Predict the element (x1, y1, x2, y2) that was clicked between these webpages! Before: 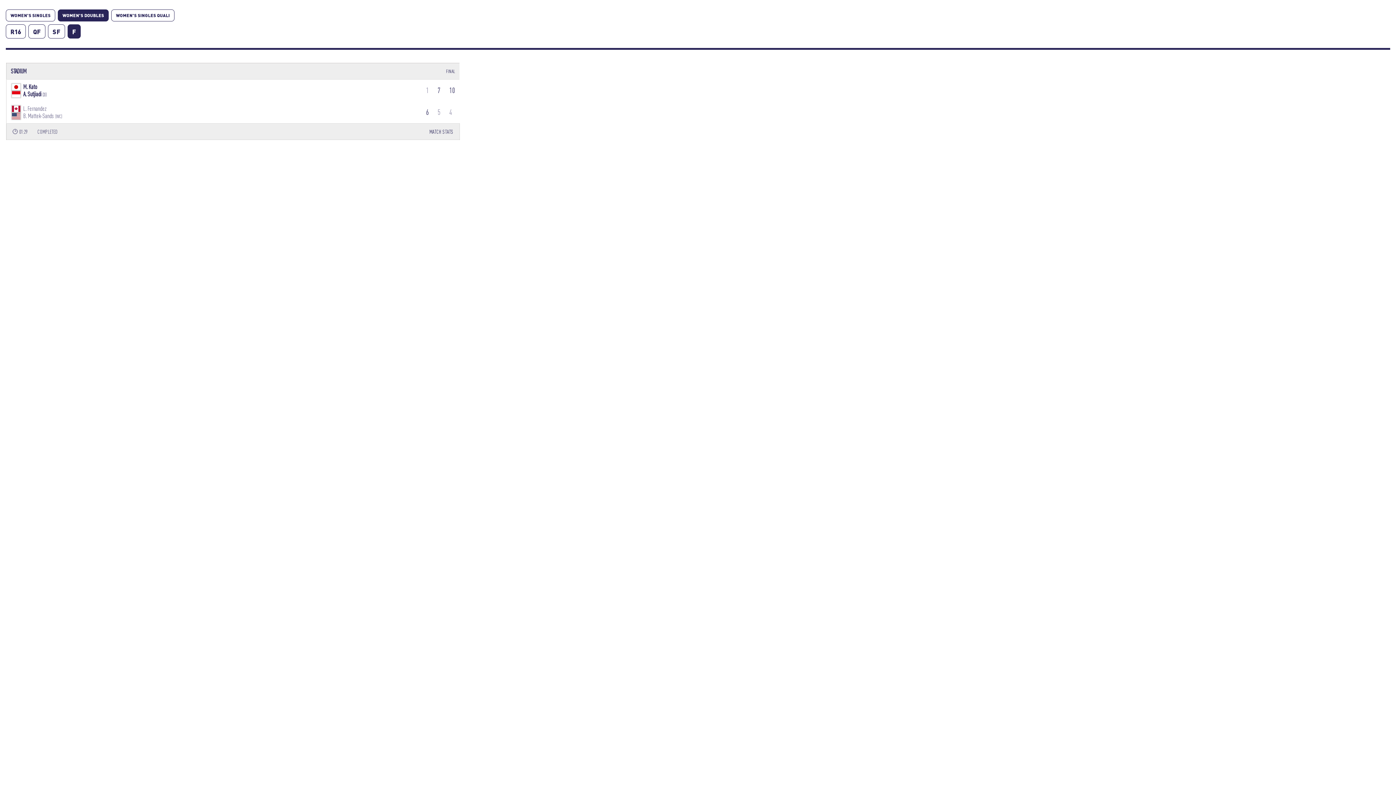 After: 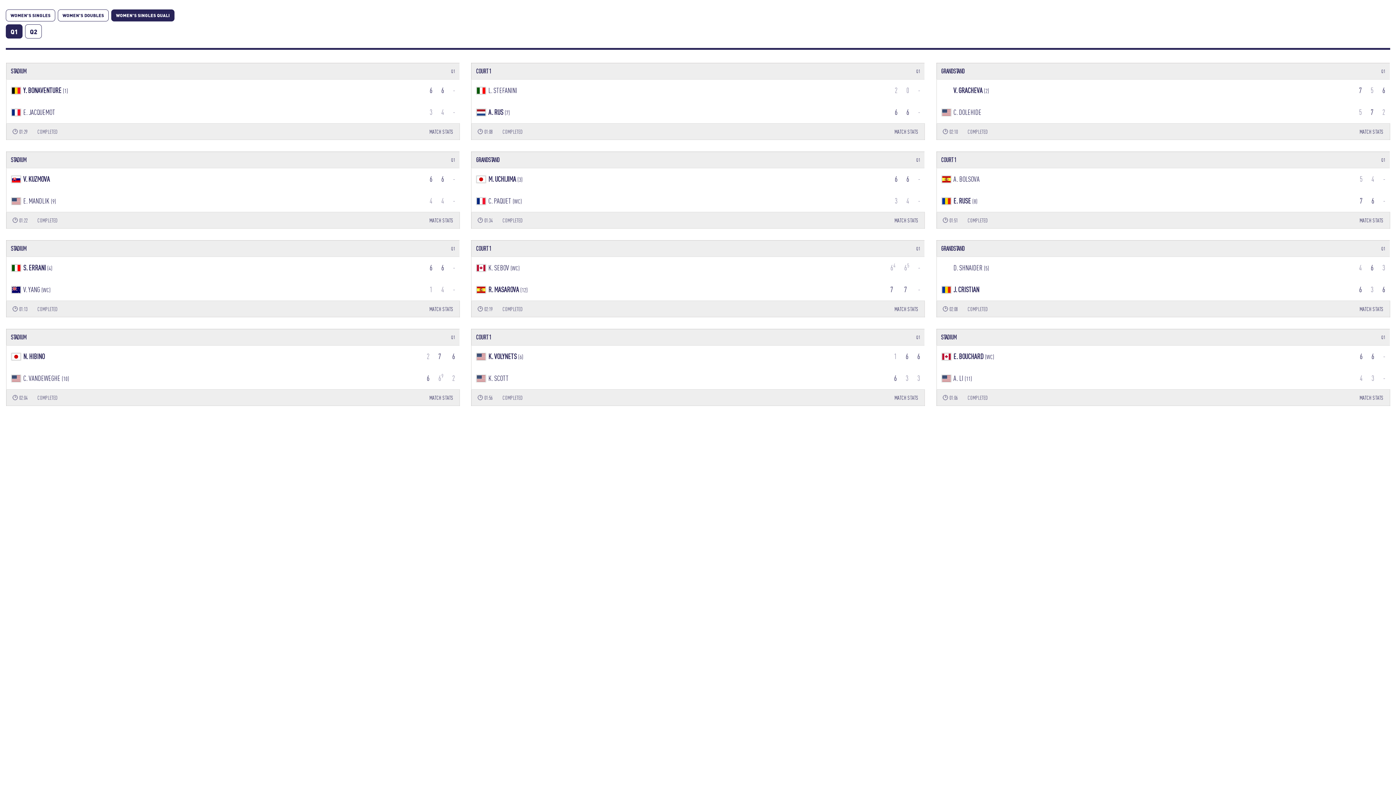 Action: bbox: (111, 9, 174, 21) label: WOMEN'S SINGLES QUALI